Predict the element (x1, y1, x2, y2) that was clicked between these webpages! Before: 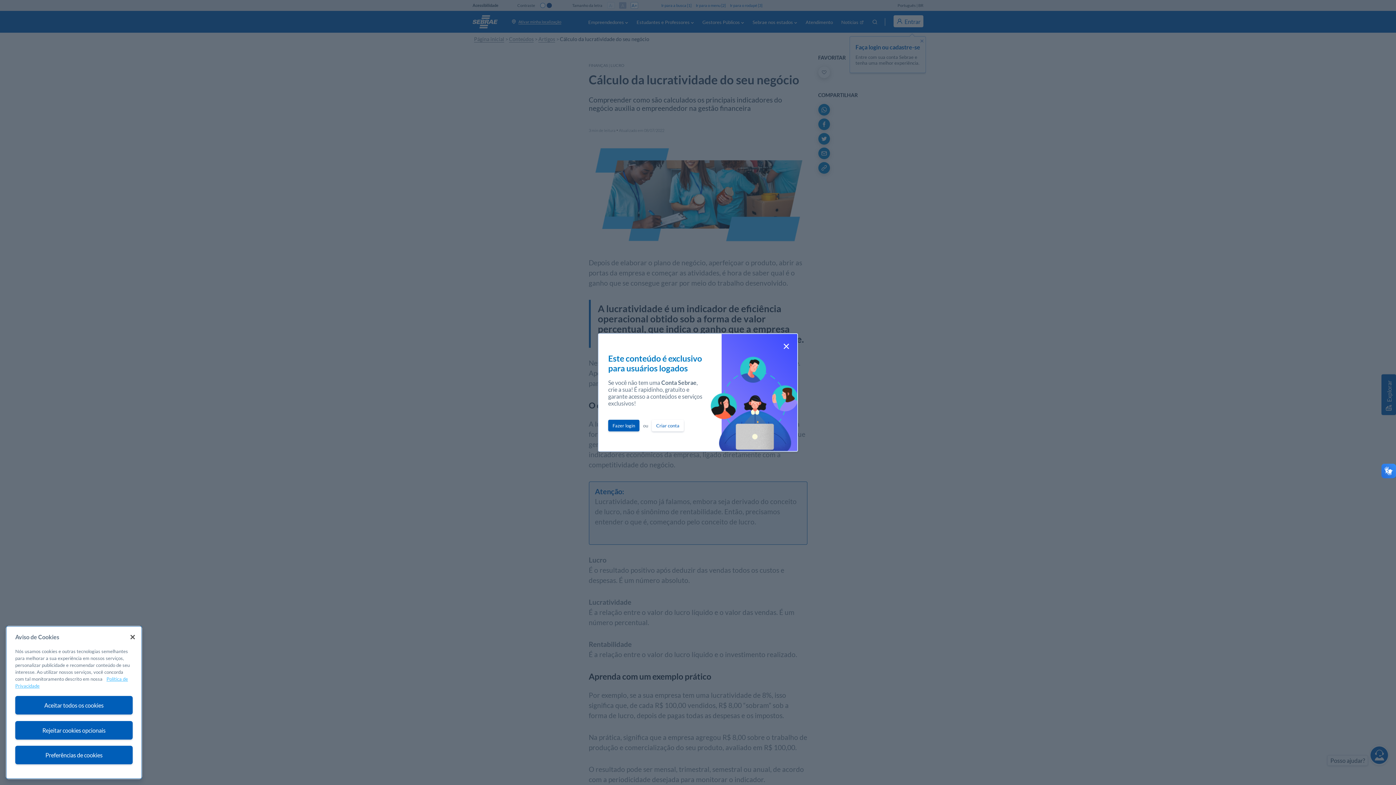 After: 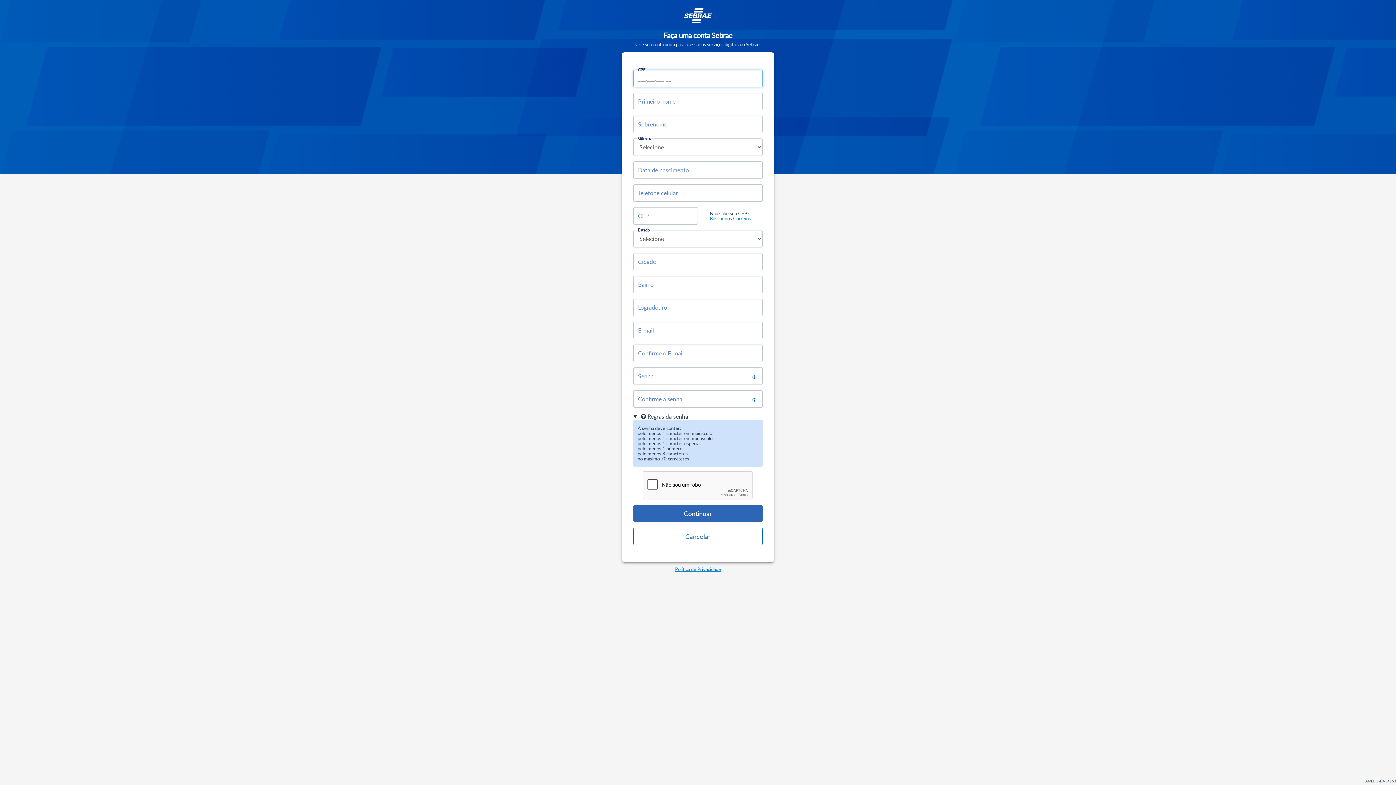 Action: label: Criar conta bbox: (652, 420, 684, 431)